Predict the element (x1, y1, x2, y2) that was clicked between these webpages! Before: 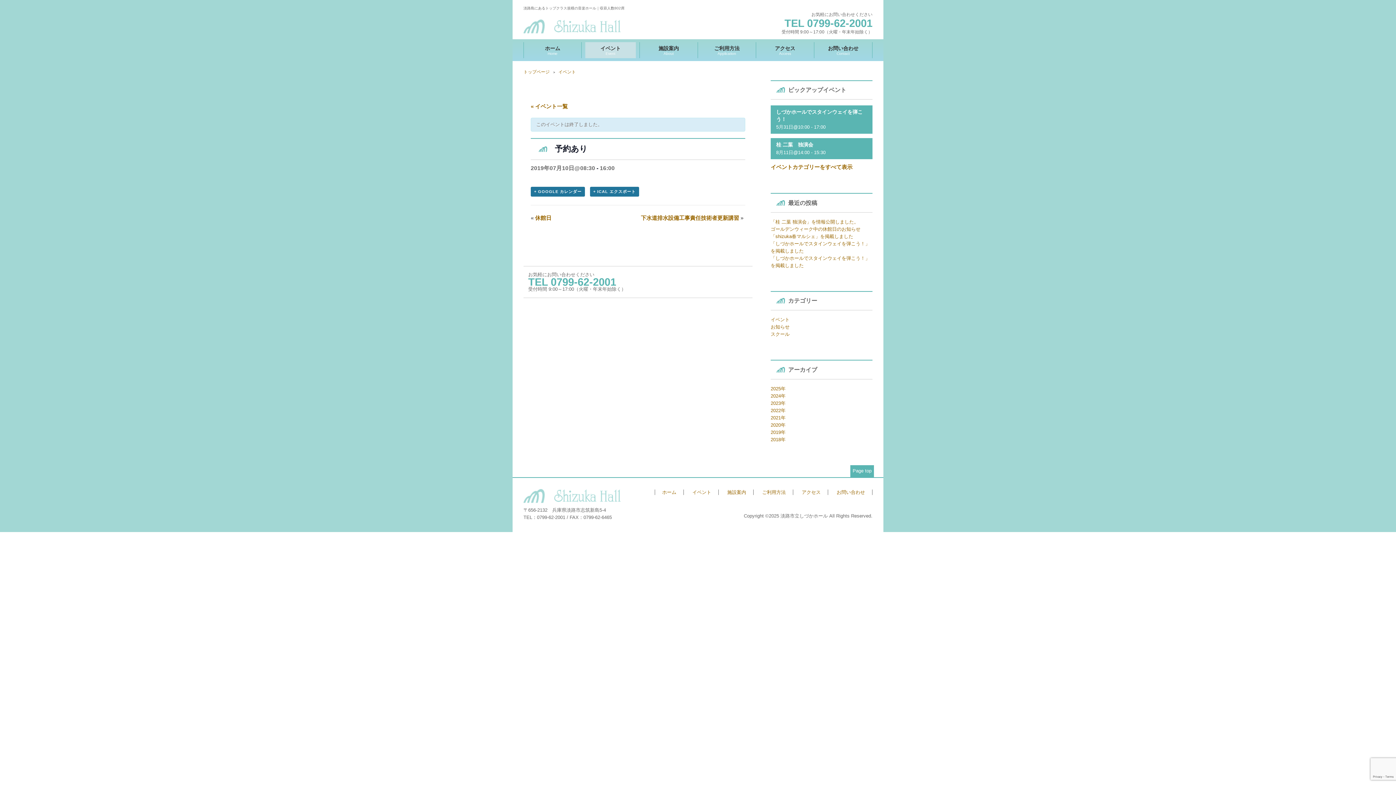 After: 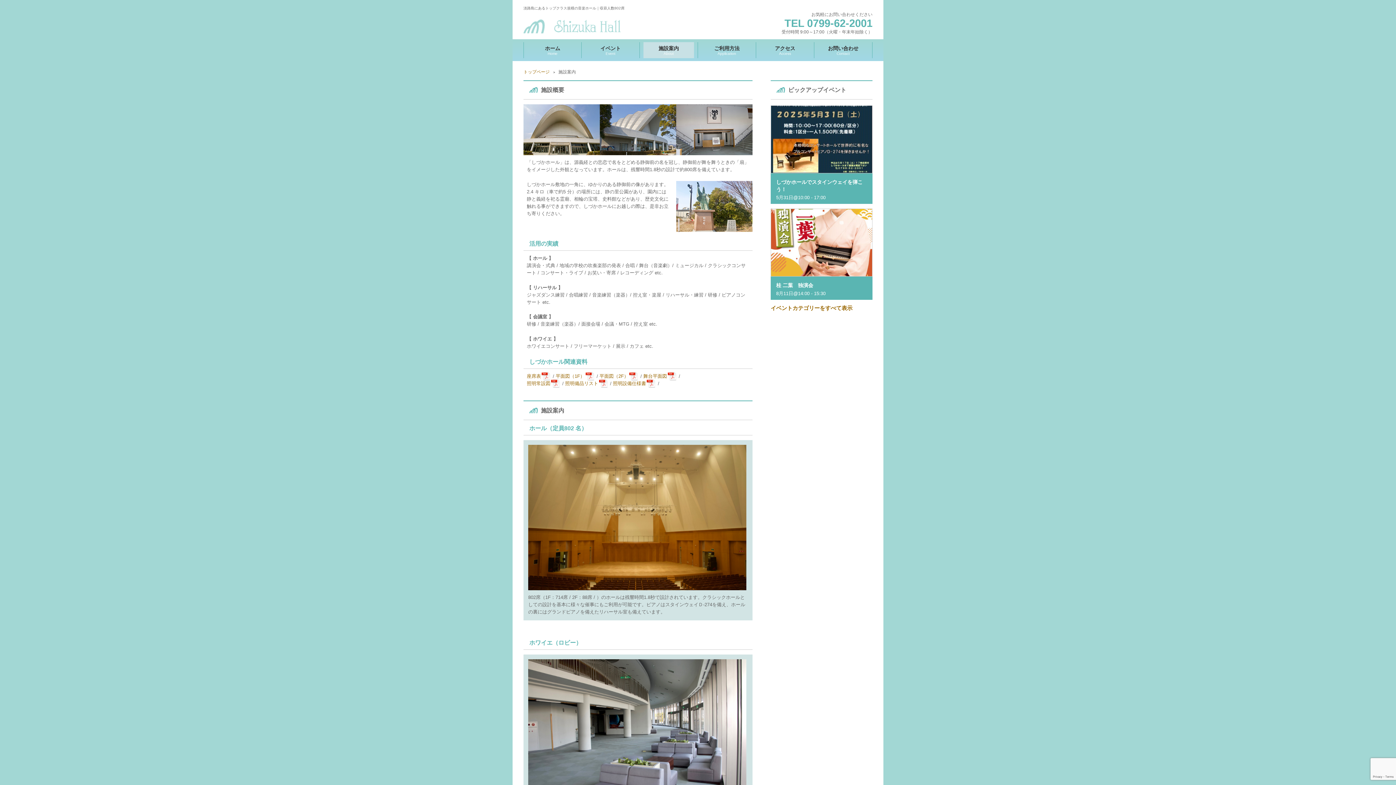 Action: bbox: (727, 489, 746, 495) label: 施設案内